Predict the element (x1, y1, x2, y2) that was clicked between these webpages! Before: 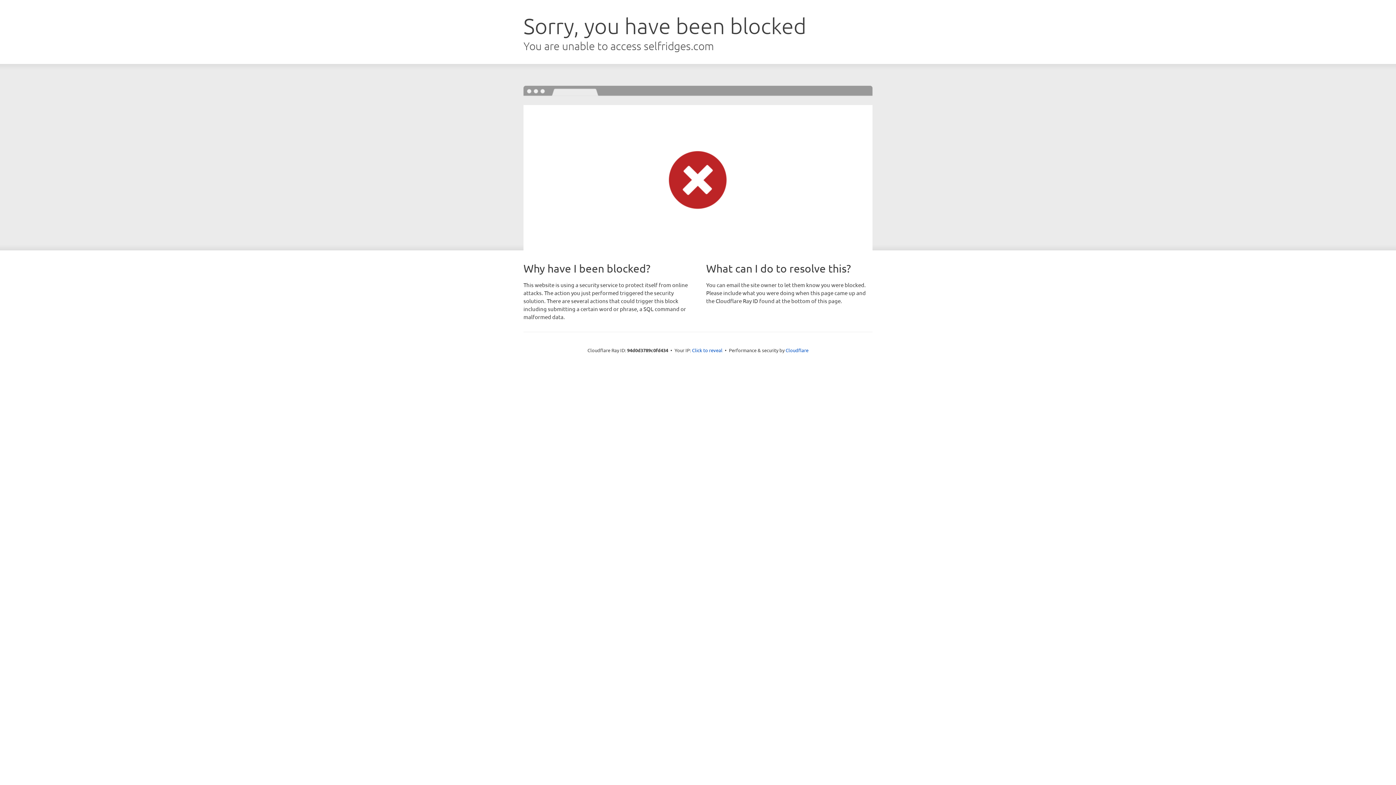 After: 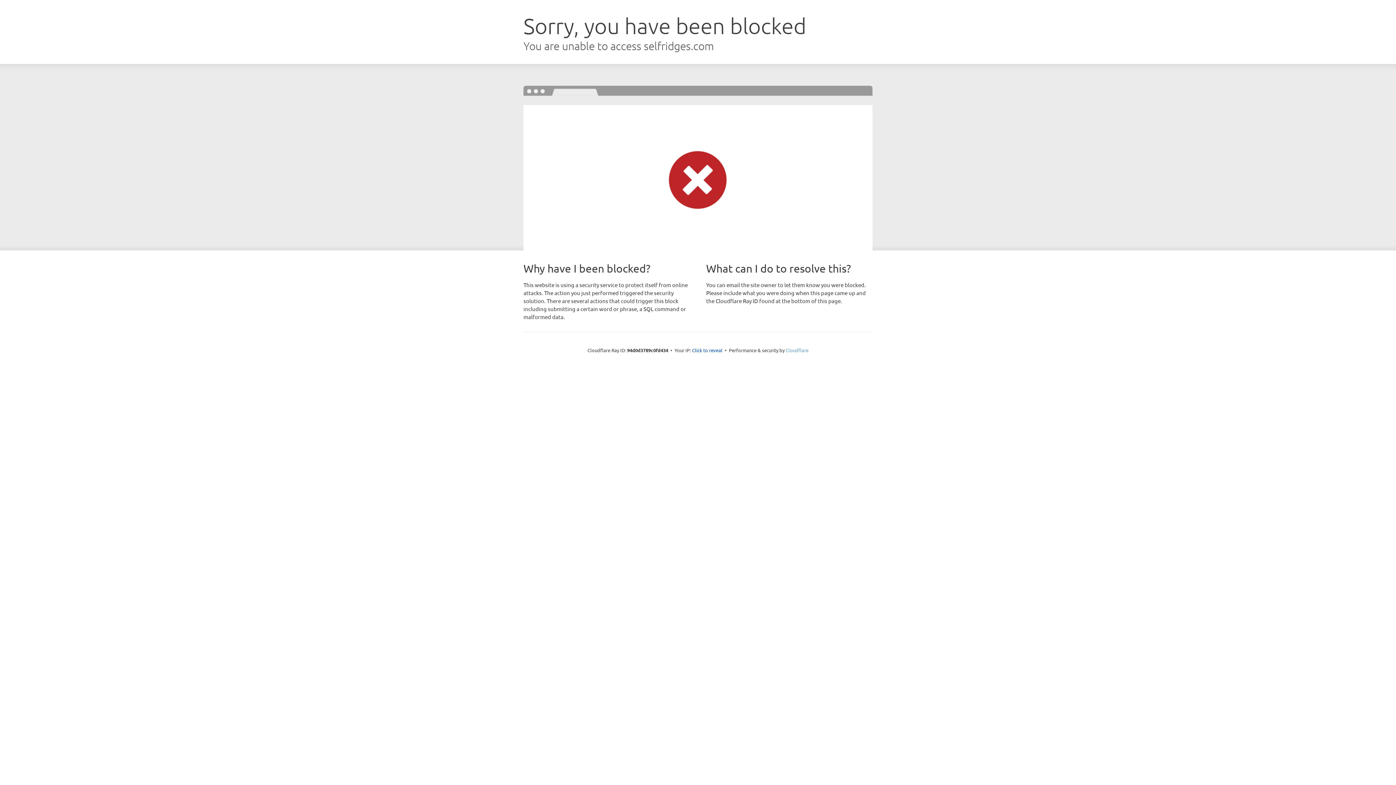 Action: label: Cloudflare bbox: (785, 347, 808, 353)